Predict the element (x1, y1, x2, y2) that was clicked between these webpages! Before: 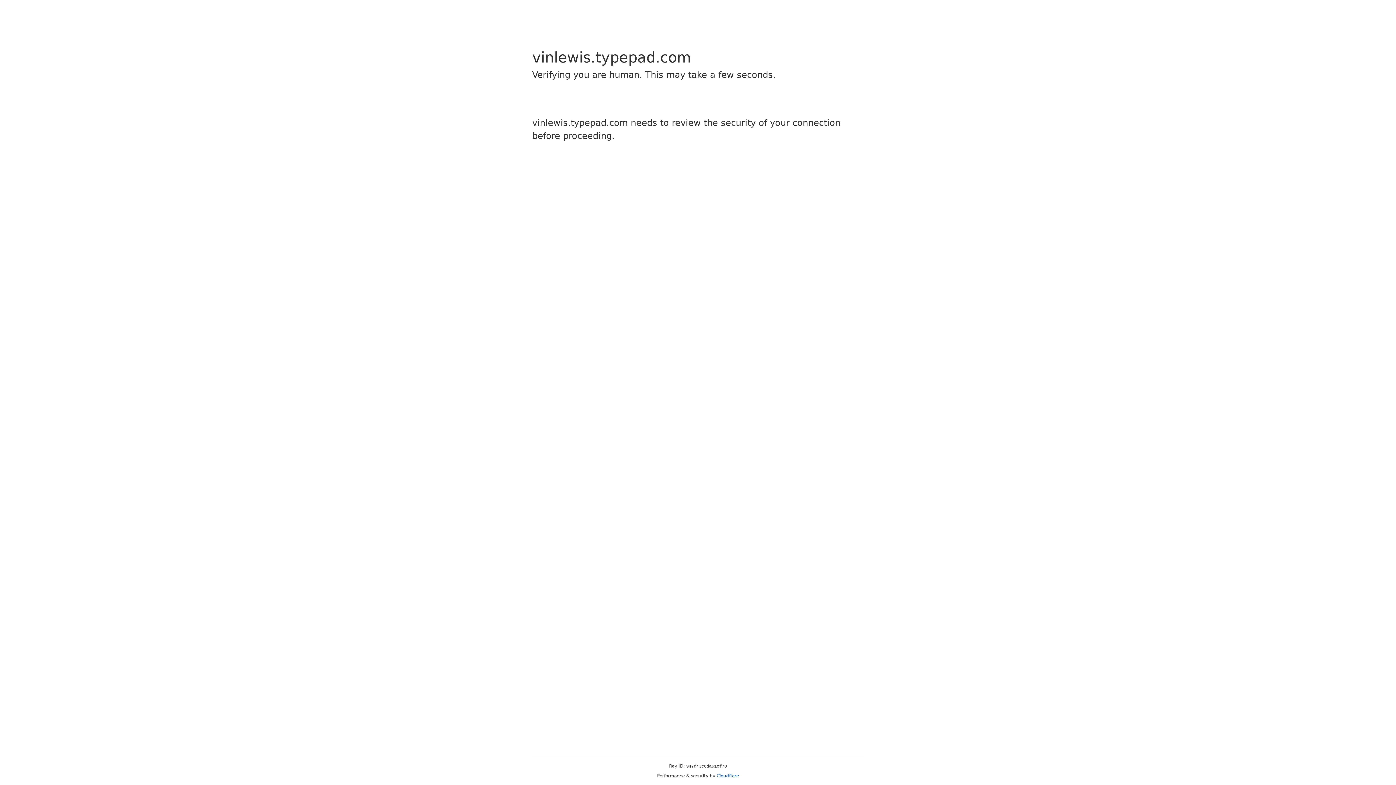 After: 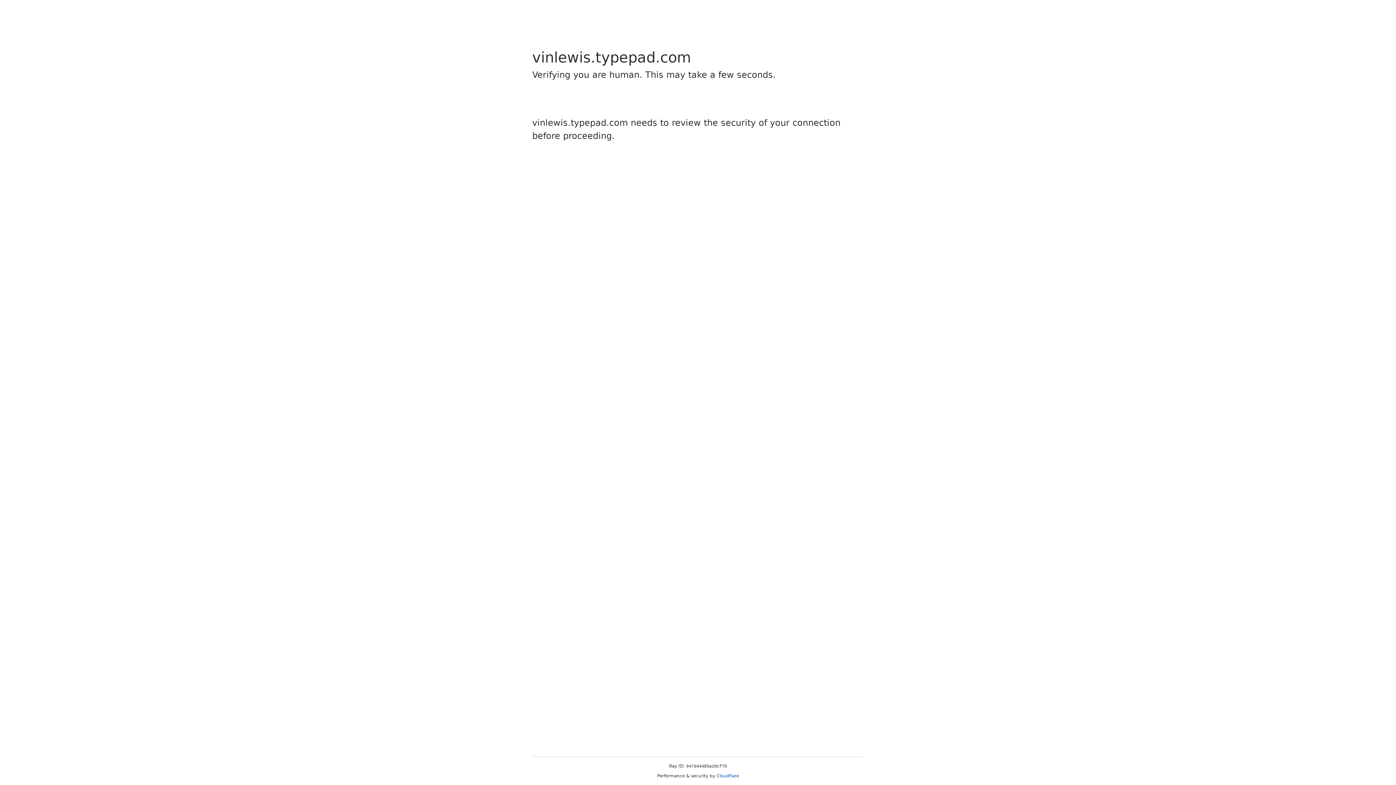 Action: label: Cloudflare bbox: (716, 773, 739, 778)